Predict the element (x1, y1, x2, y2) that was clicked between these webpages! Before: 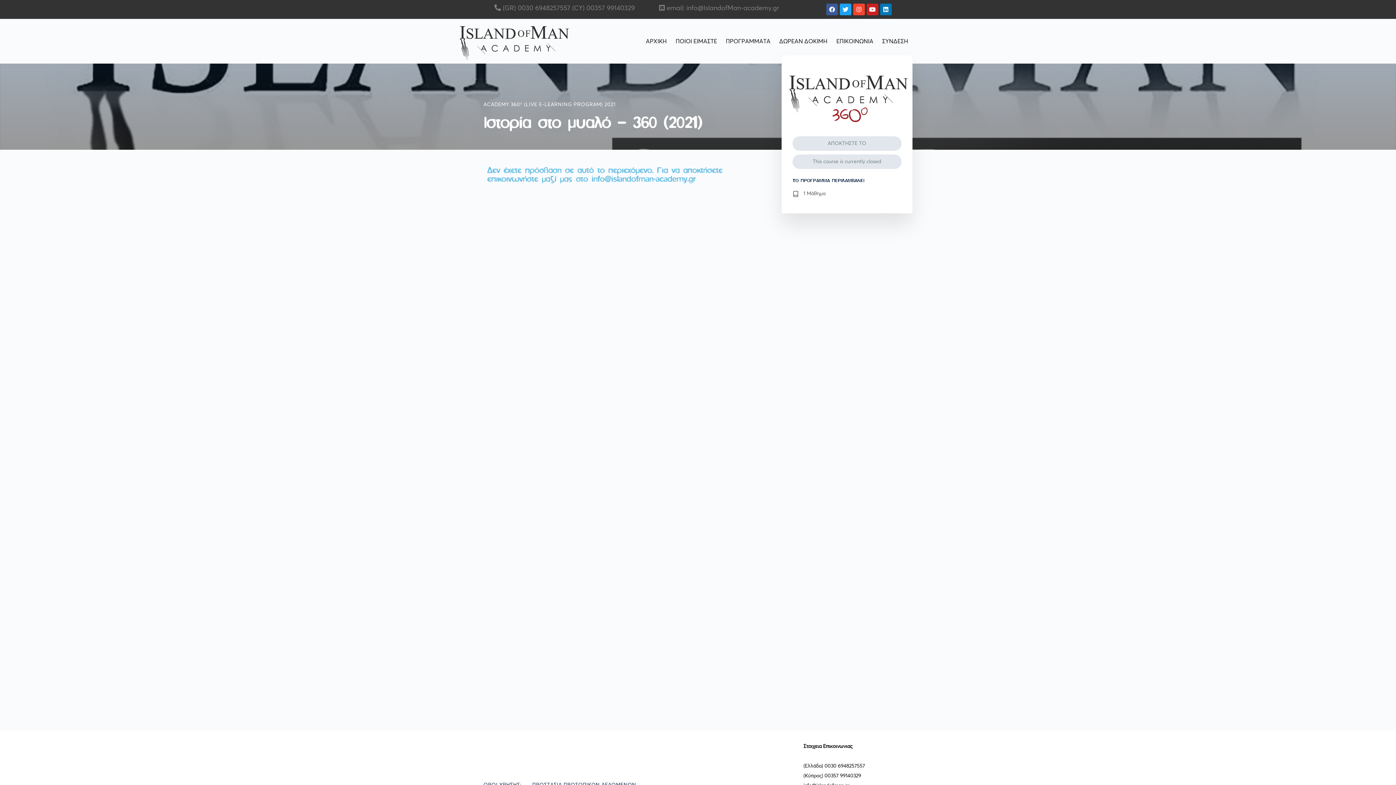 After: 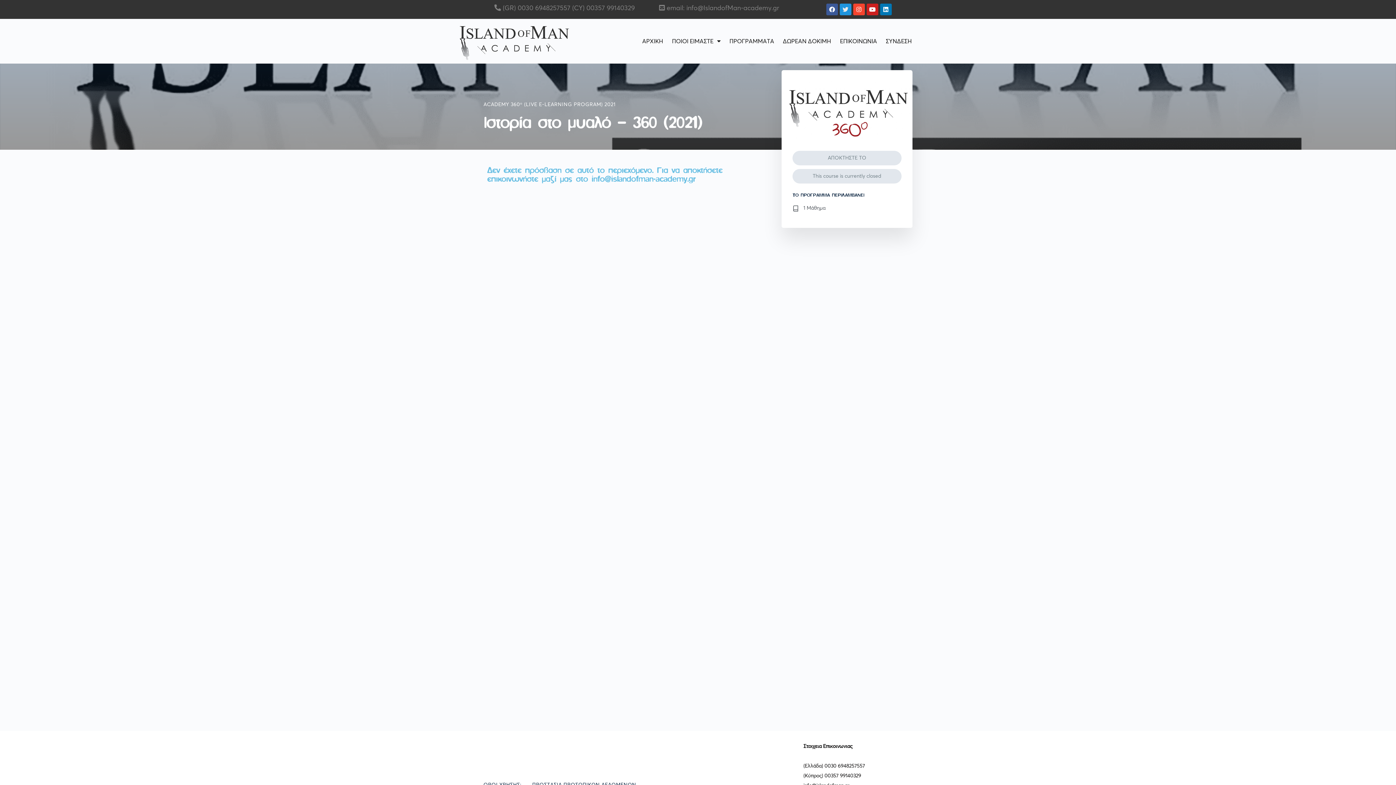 Action: bbox: (839, 3, 851, 15) label: Twitter